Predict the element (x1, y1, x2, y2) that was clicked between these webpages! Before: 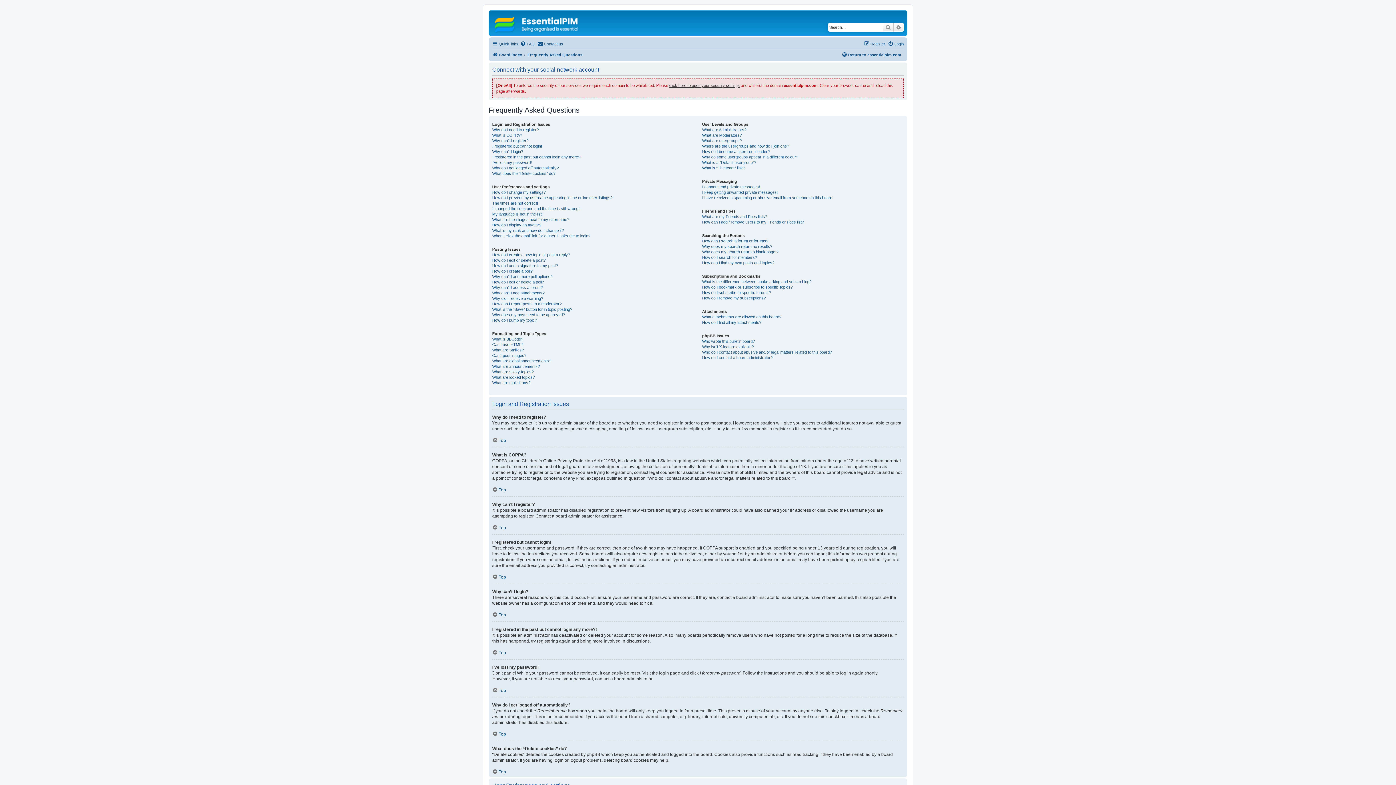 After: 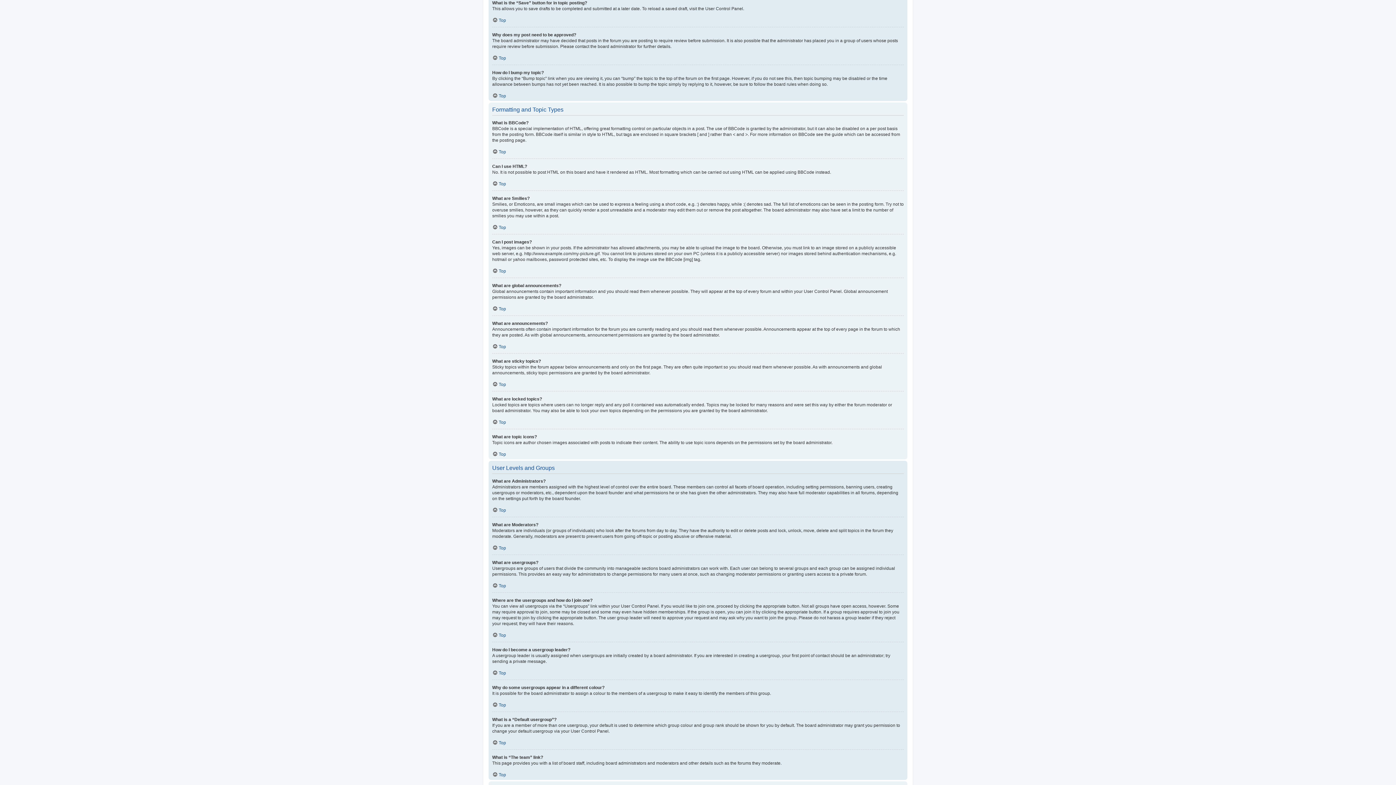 Action: label: What is the “Save” button for in topic posting? bbox: (492, 306, 572, 312)